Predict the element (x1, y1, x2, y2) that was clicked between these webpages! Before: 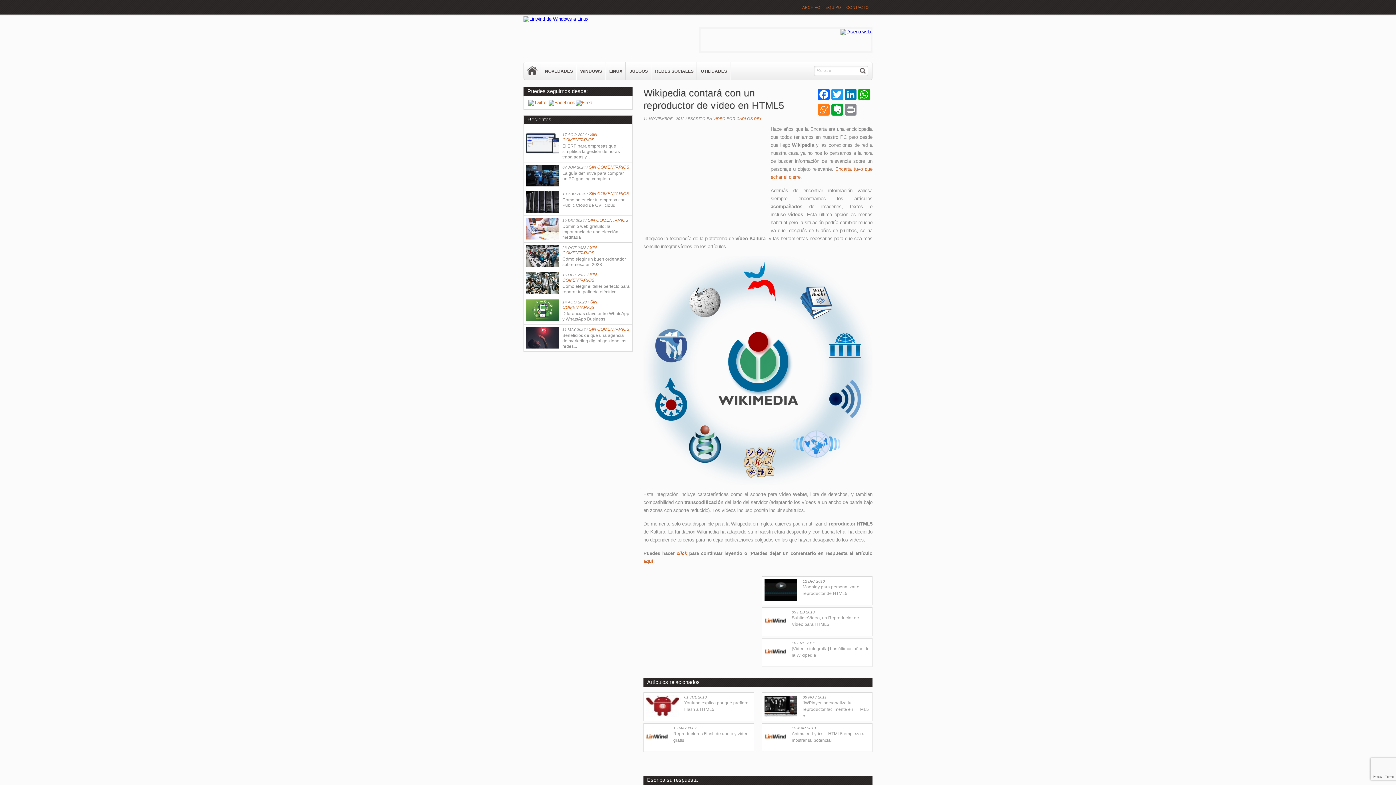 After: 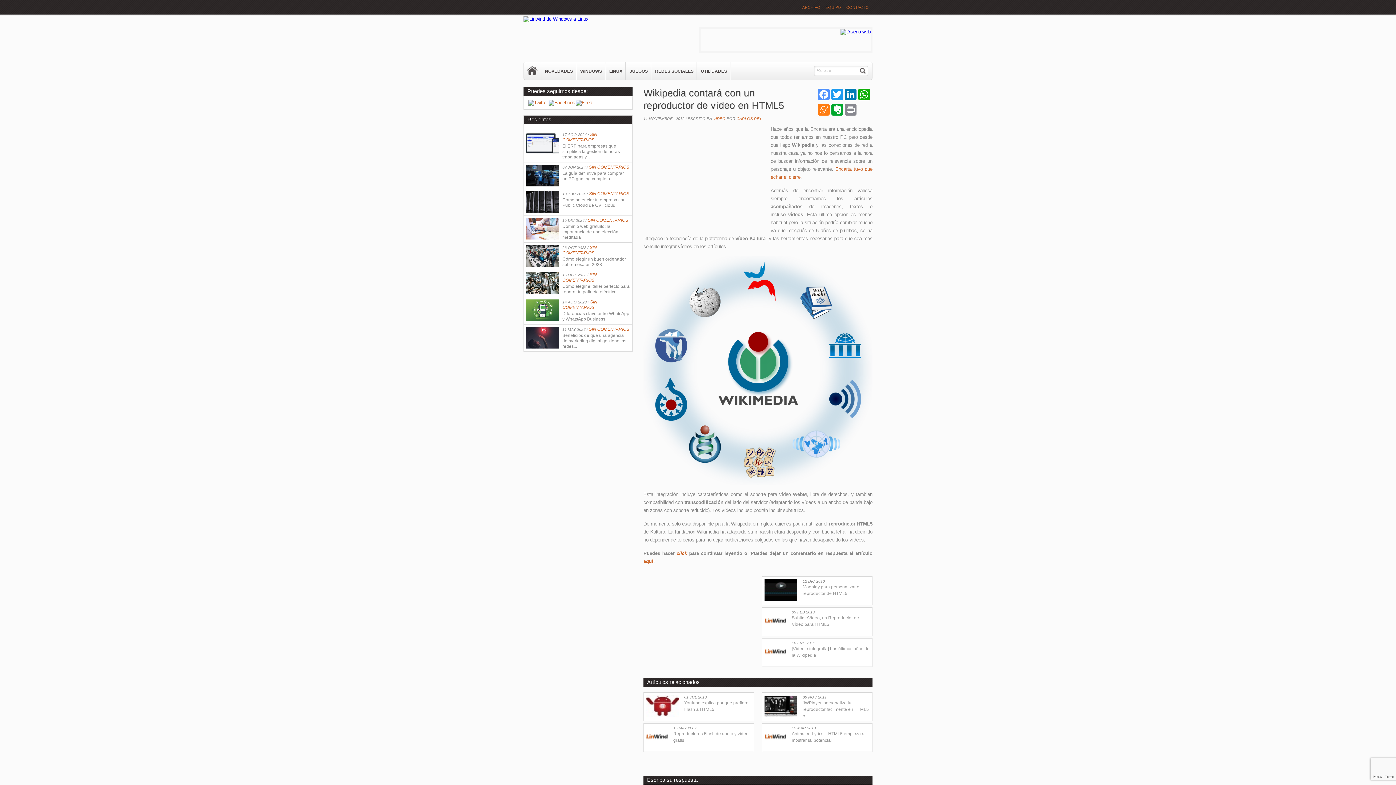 Action: bbox: (818, 88, 831, 104) label: Facebook